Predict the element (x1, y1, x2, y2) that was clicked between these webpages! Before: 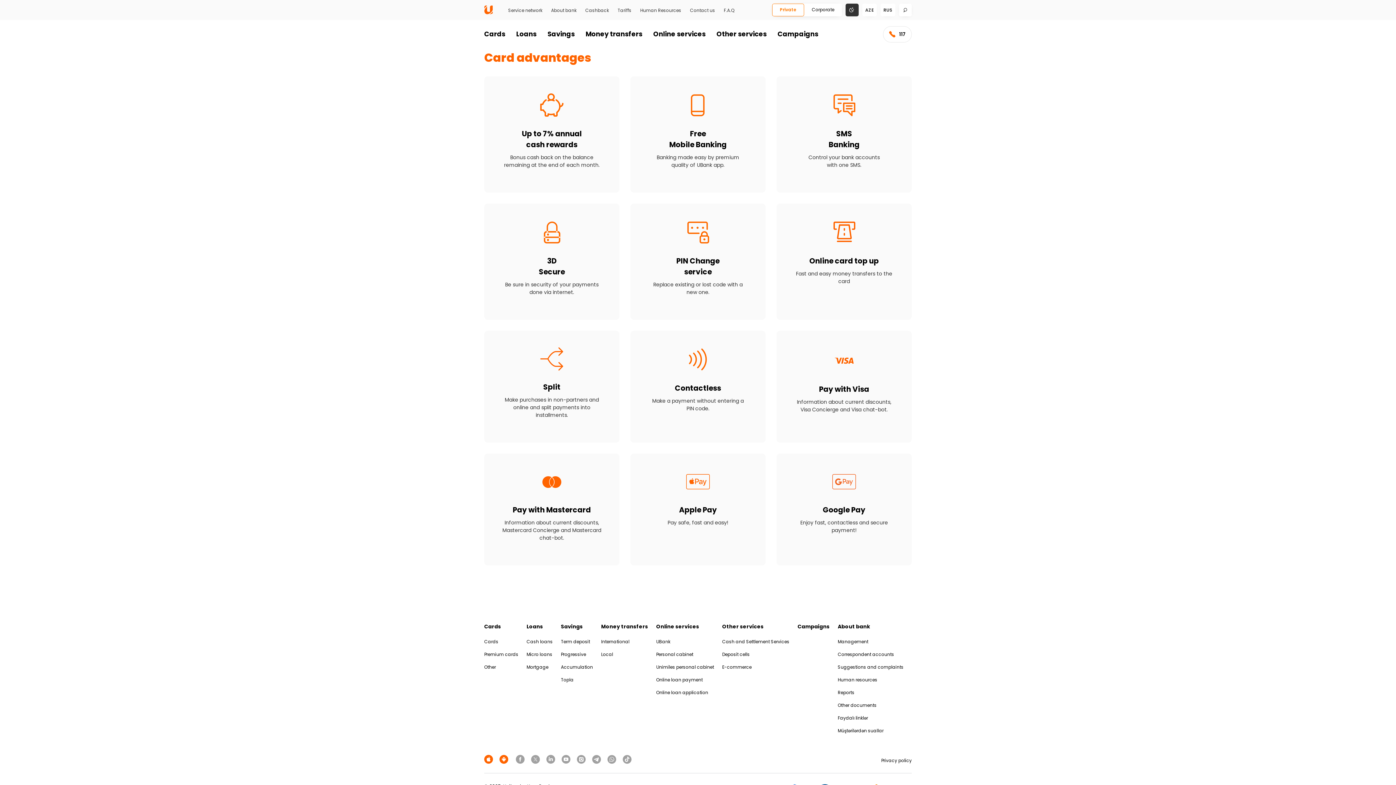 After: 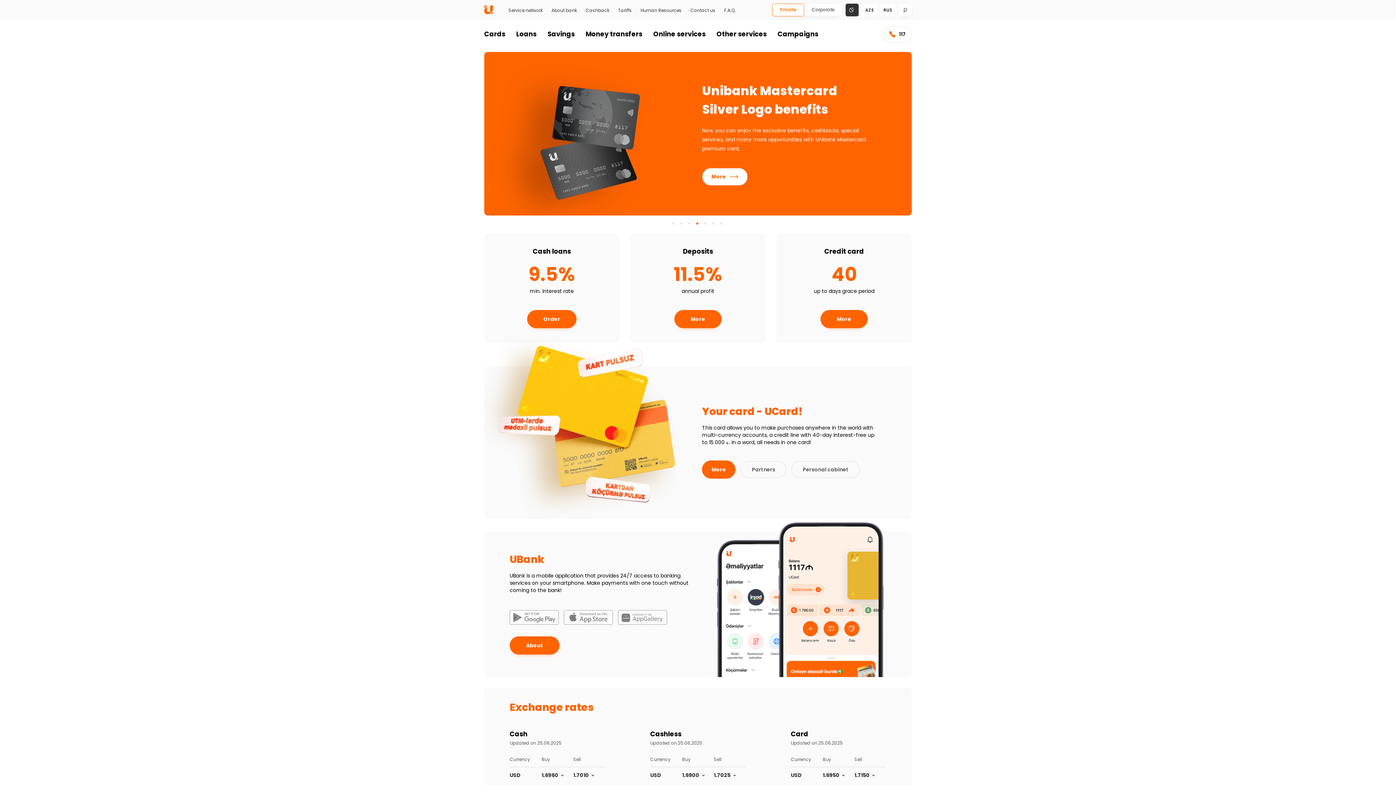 Action: label: Homepage bbox: (484, 9, 492, 15)